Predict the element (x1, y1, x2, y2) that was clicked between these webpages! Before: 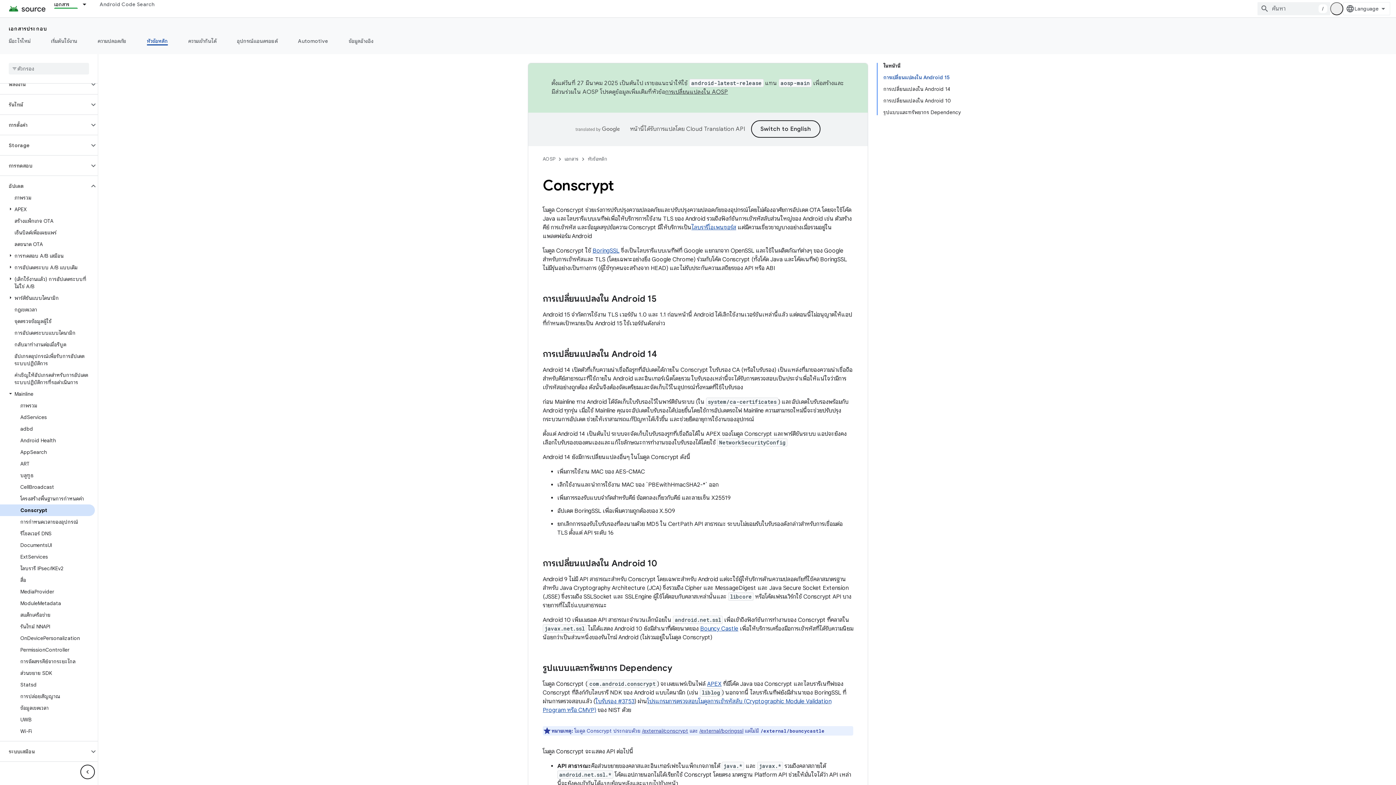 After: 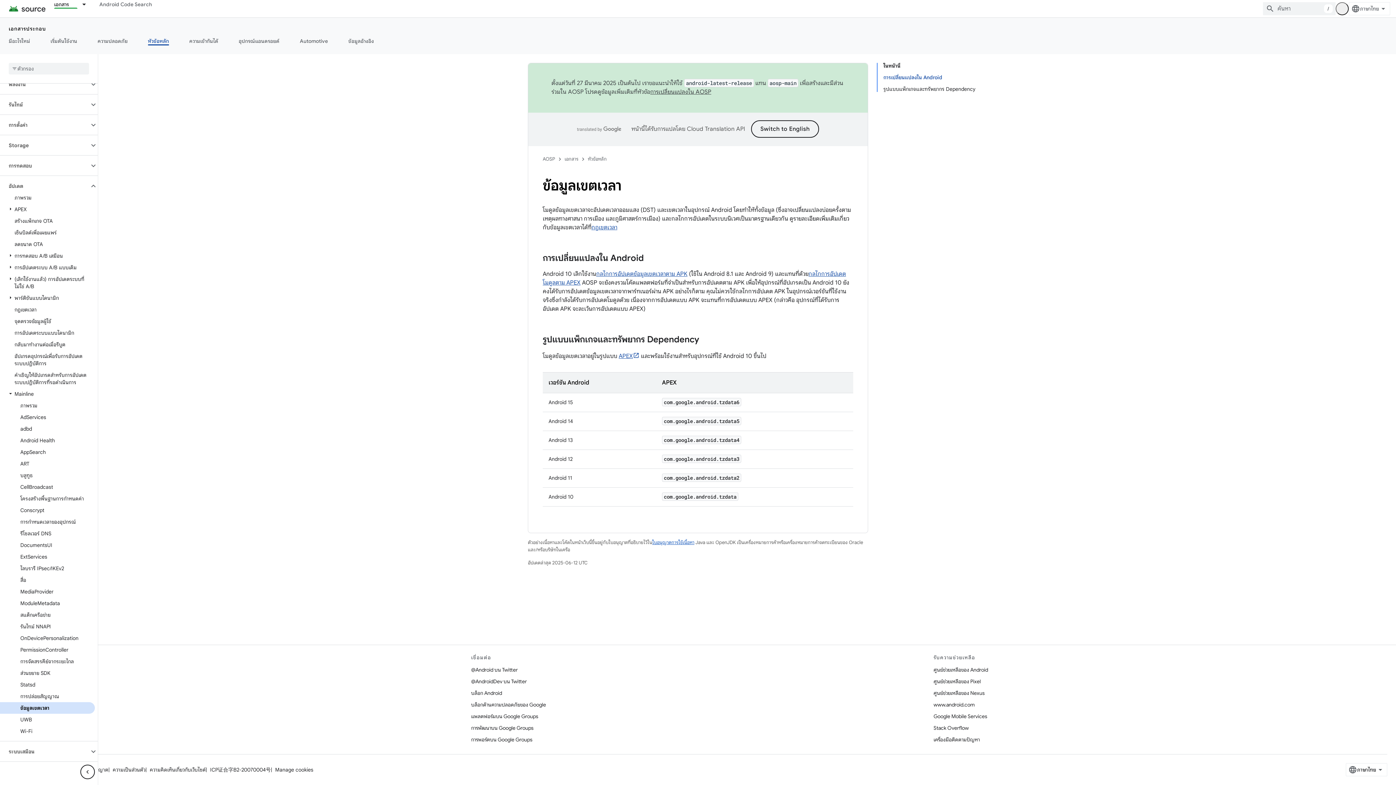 Action: label: ข้อมูลเขตเวลา bbox: (0, 702, 94, 714)